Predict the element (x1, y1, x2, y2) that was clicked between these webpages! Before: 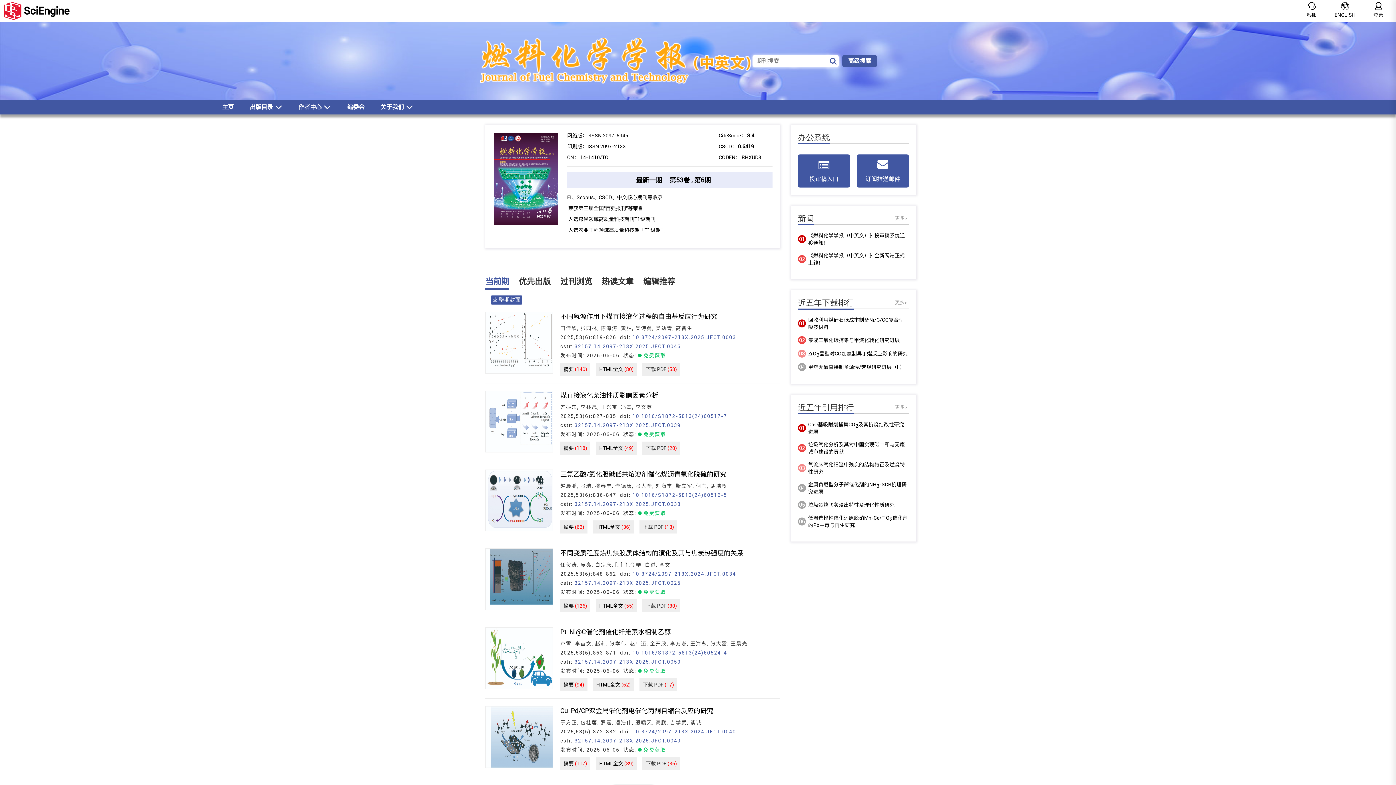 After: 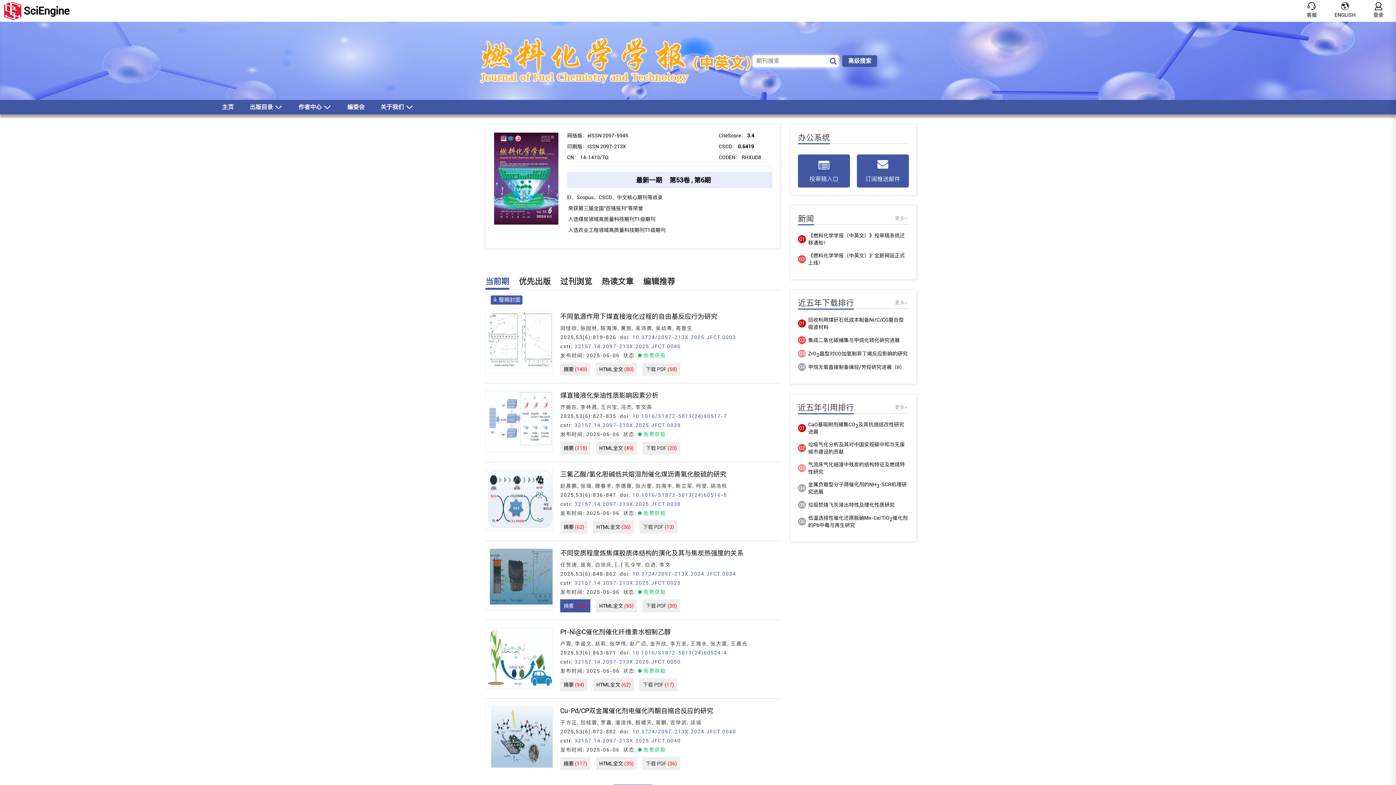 Action: label: 摘要 (126) bbox: (560, 599, 590, 612)